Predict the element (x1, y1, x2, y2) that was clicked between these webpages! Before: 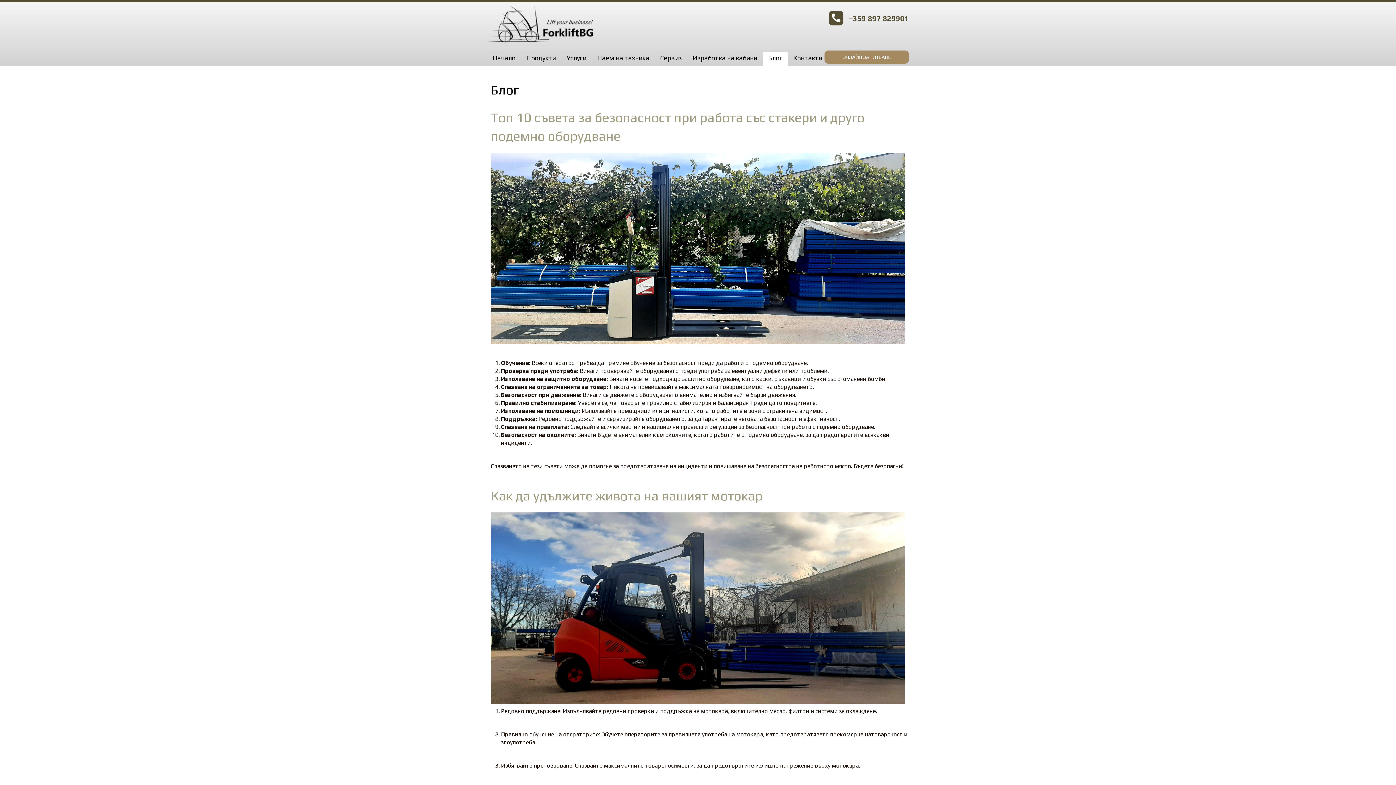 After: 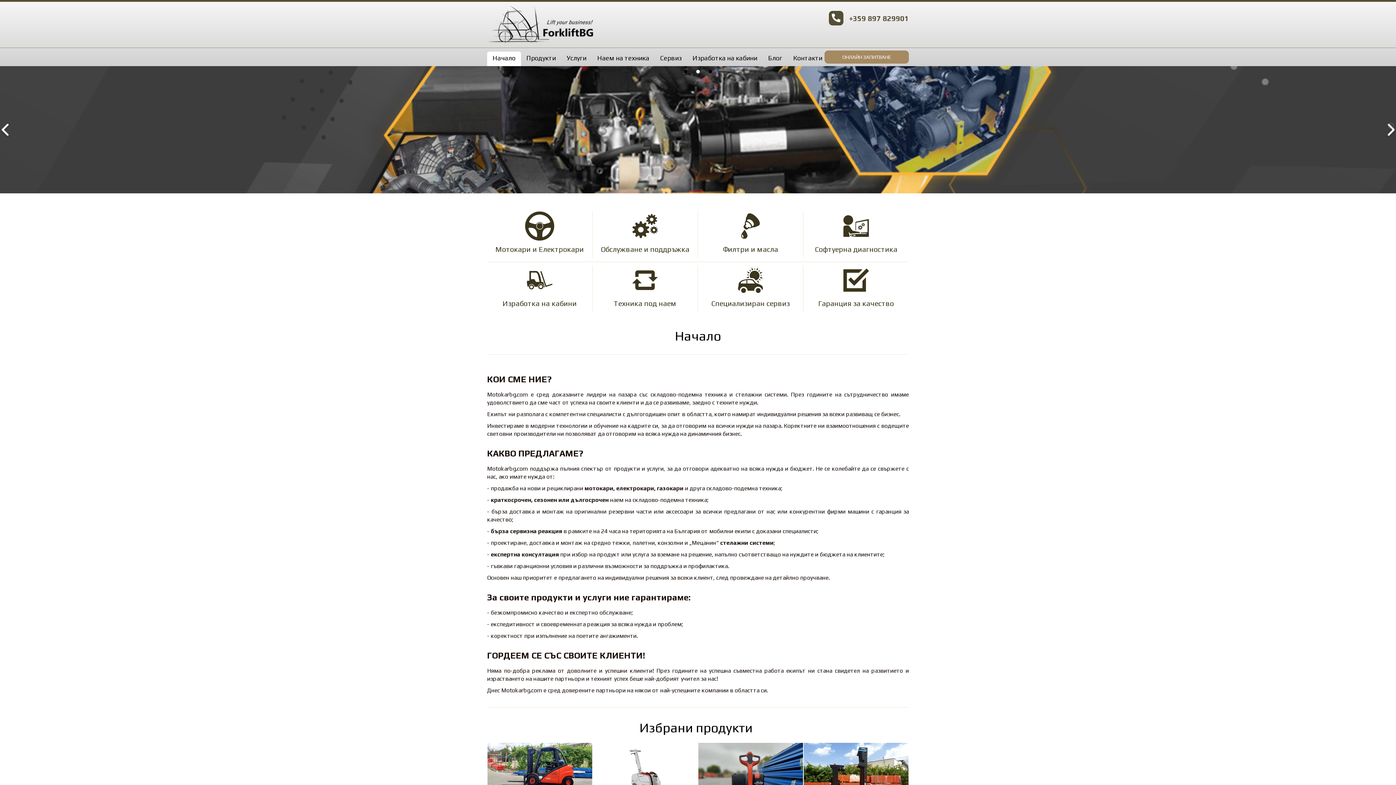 Action: bbox: (487, 5, 596, 44)